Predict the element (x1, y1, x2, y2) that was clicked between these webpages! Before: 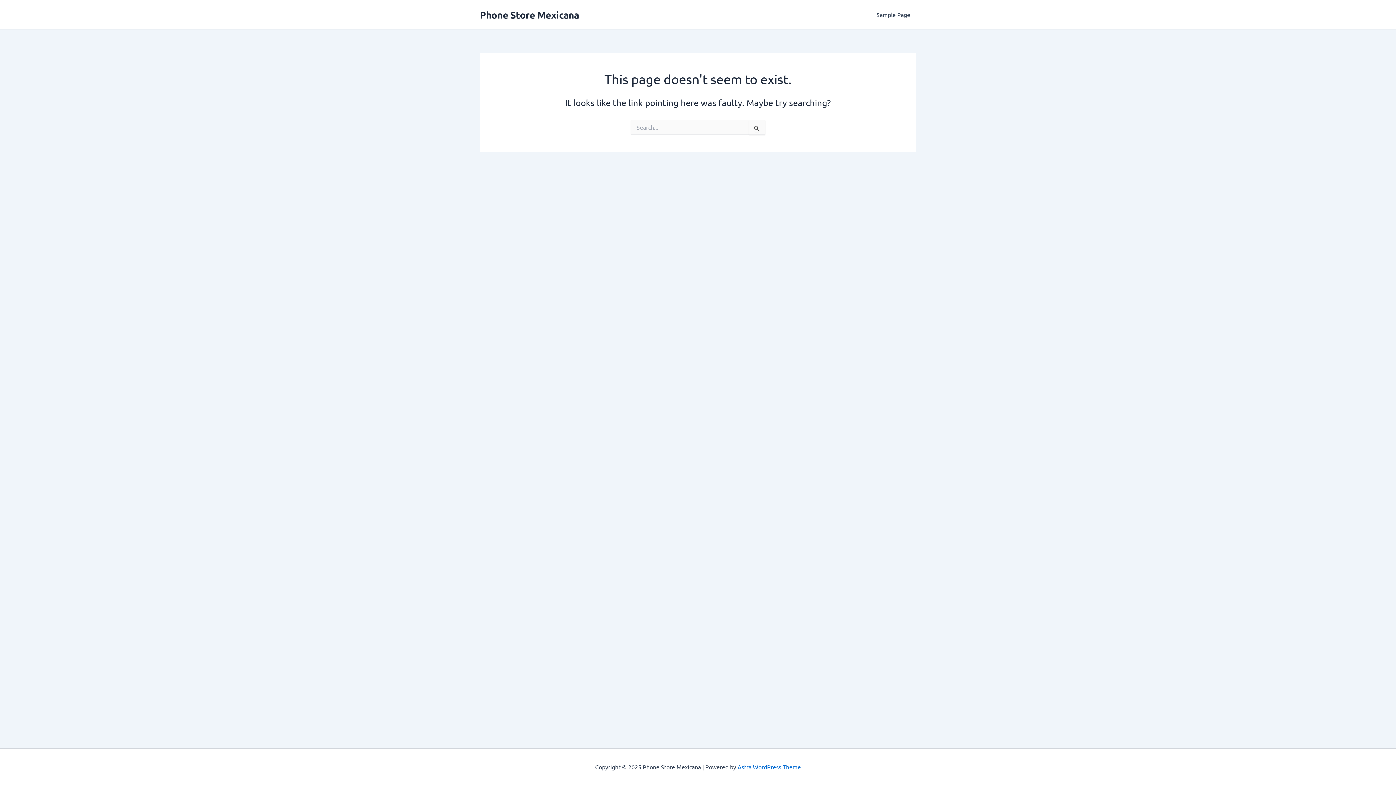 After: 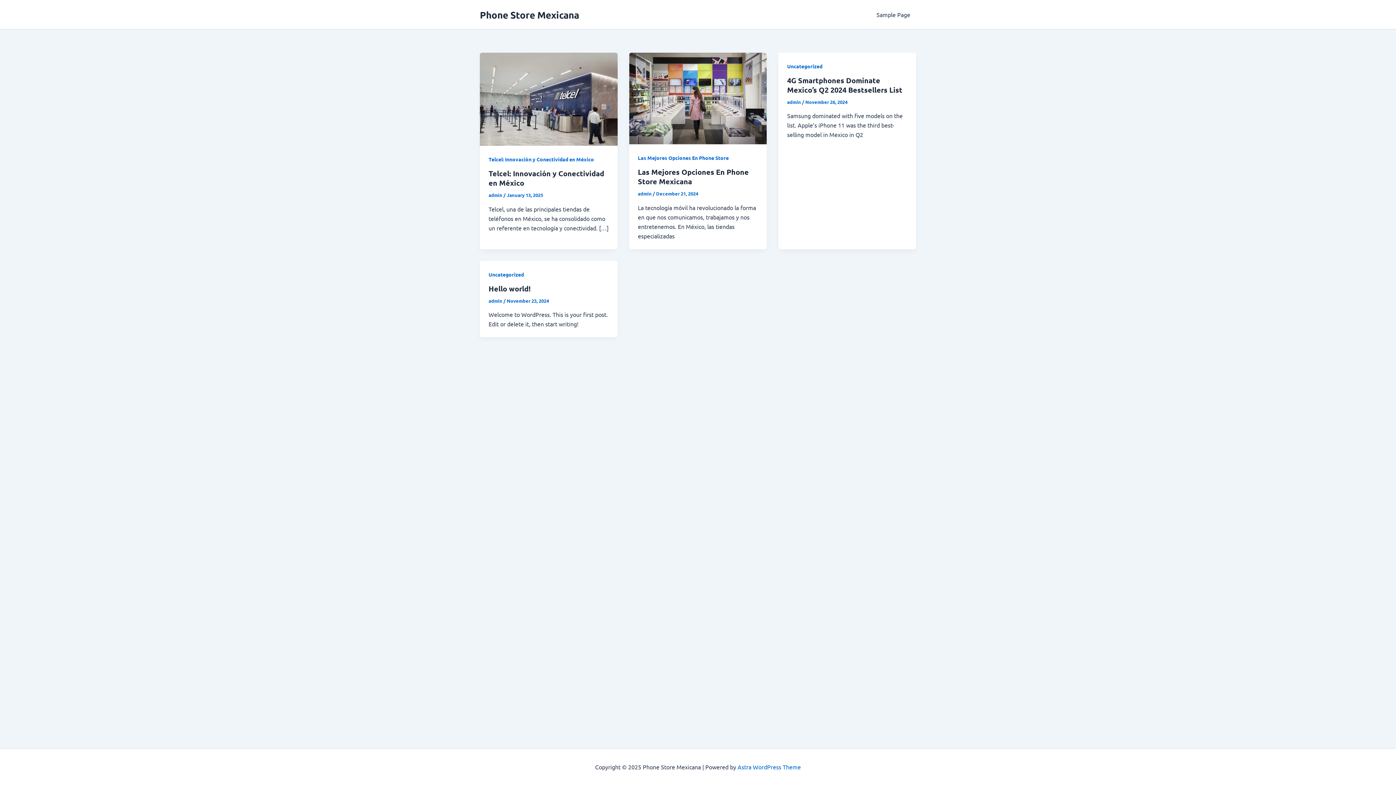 Action: label: Phone Store Mexicana bbox: (480, 8, 579, 20)